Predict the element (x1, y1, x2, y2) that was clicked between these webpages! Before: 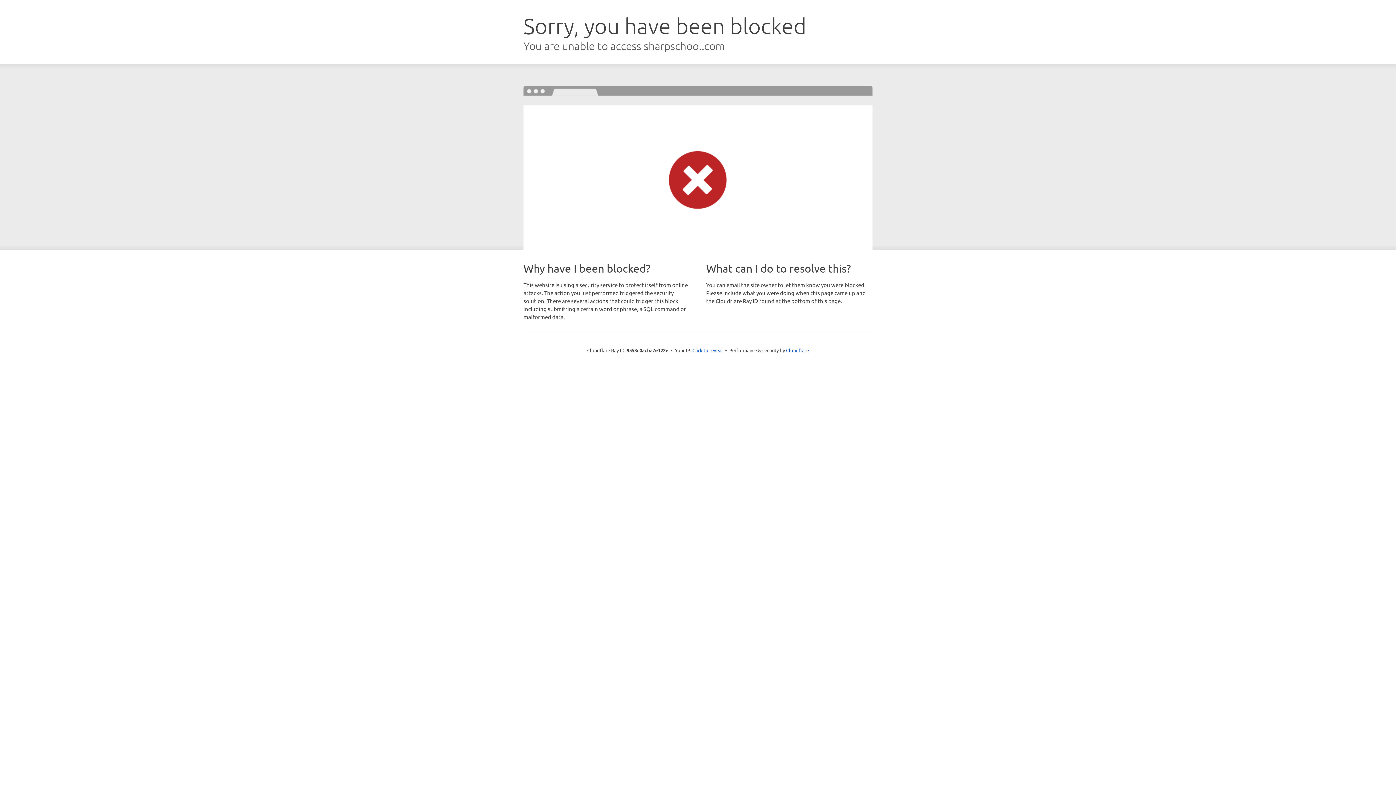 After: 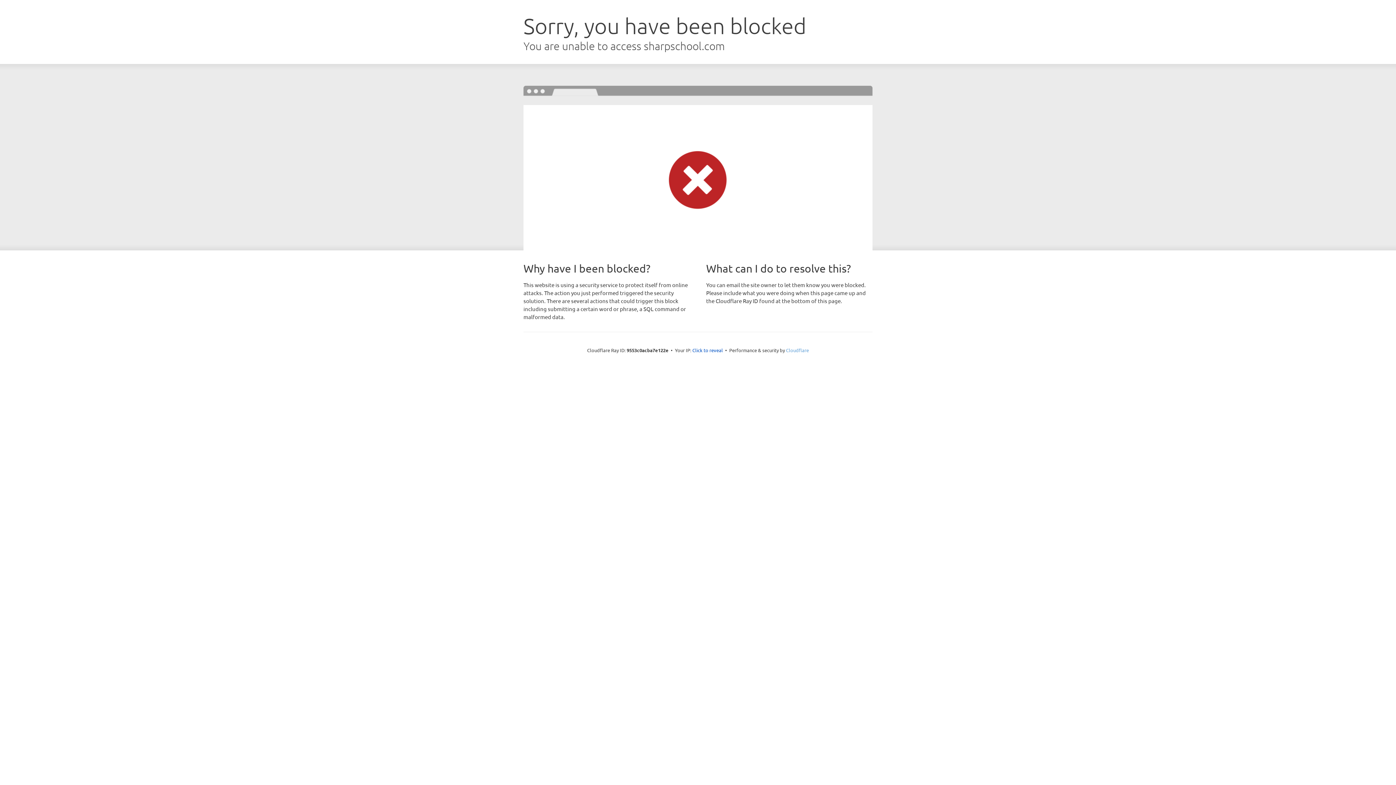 Action: label: Cloudflare bbox: (786, 347, 809, 353)